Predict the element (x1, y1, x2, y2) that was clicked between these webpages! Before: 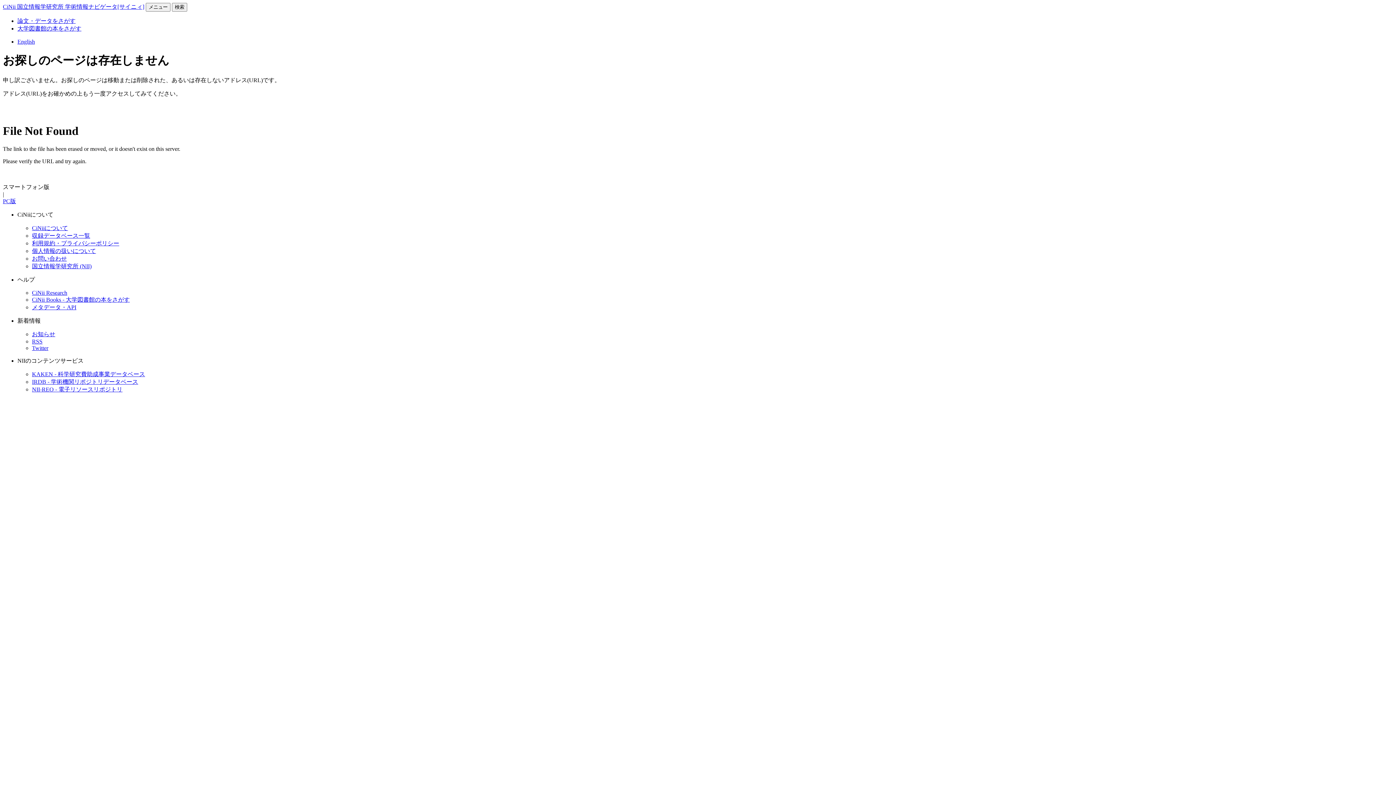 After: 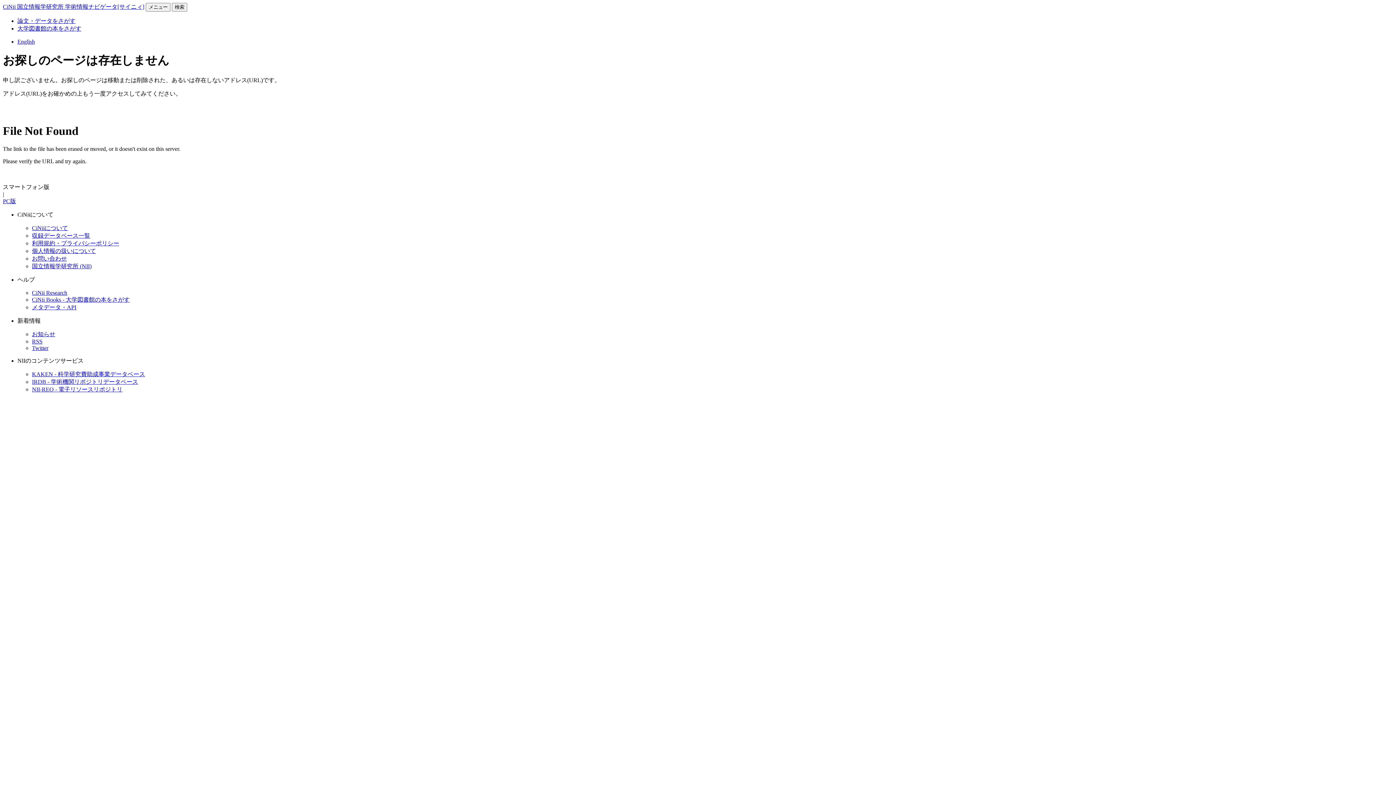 Action: bbox: (17, 25, 81, 31) label: 大学図書館の本をさがす